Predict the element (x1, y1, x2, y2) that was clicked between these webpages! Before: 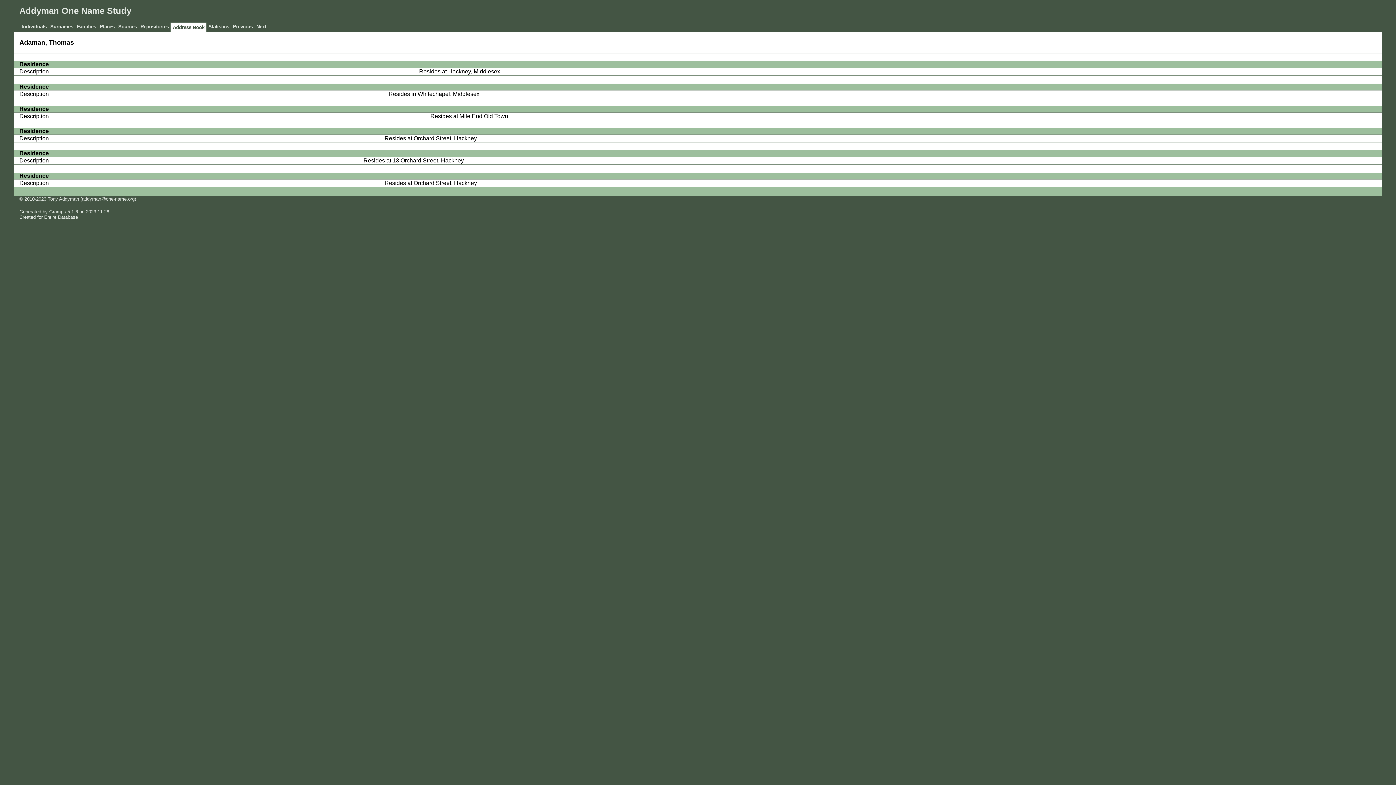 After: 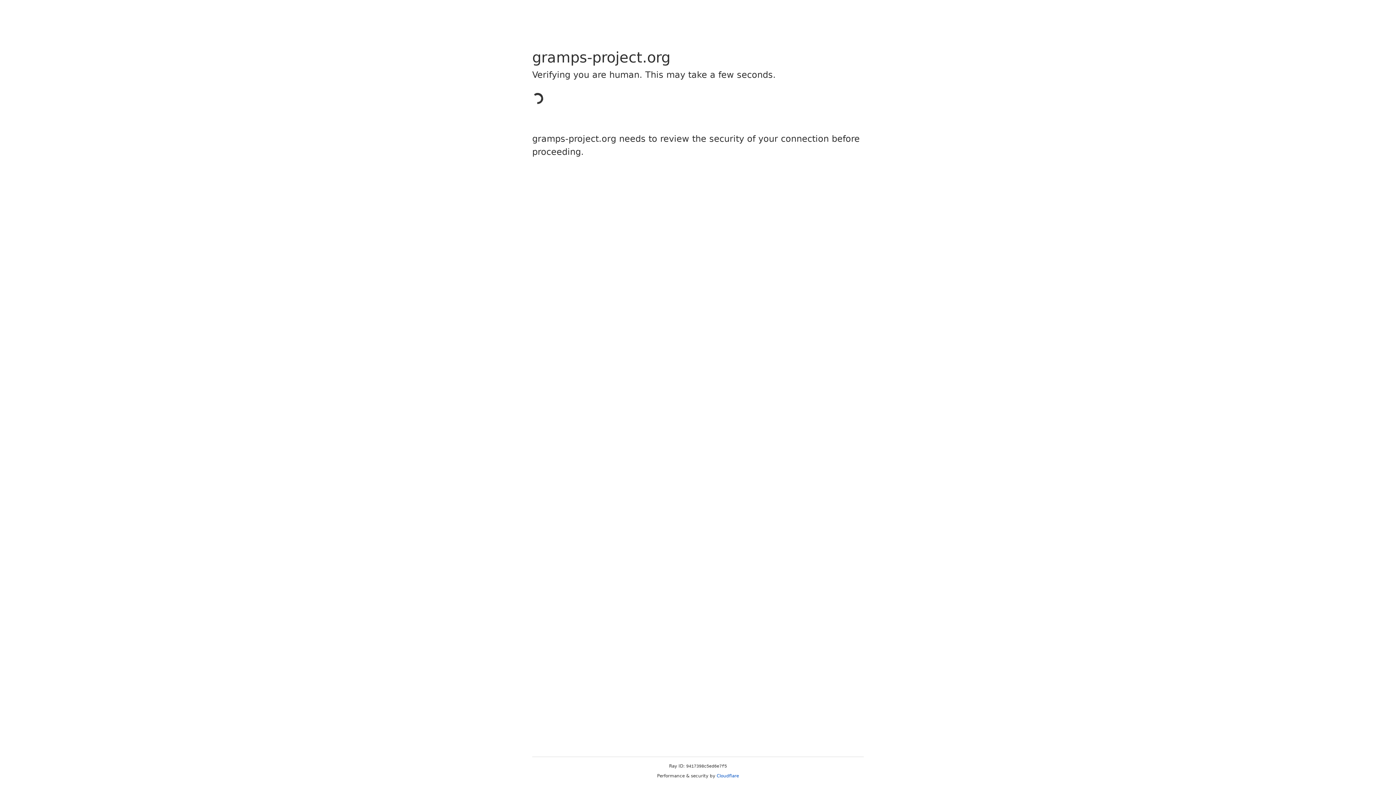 Action: bbox: (49, 208, 65, 214) label: Gramps